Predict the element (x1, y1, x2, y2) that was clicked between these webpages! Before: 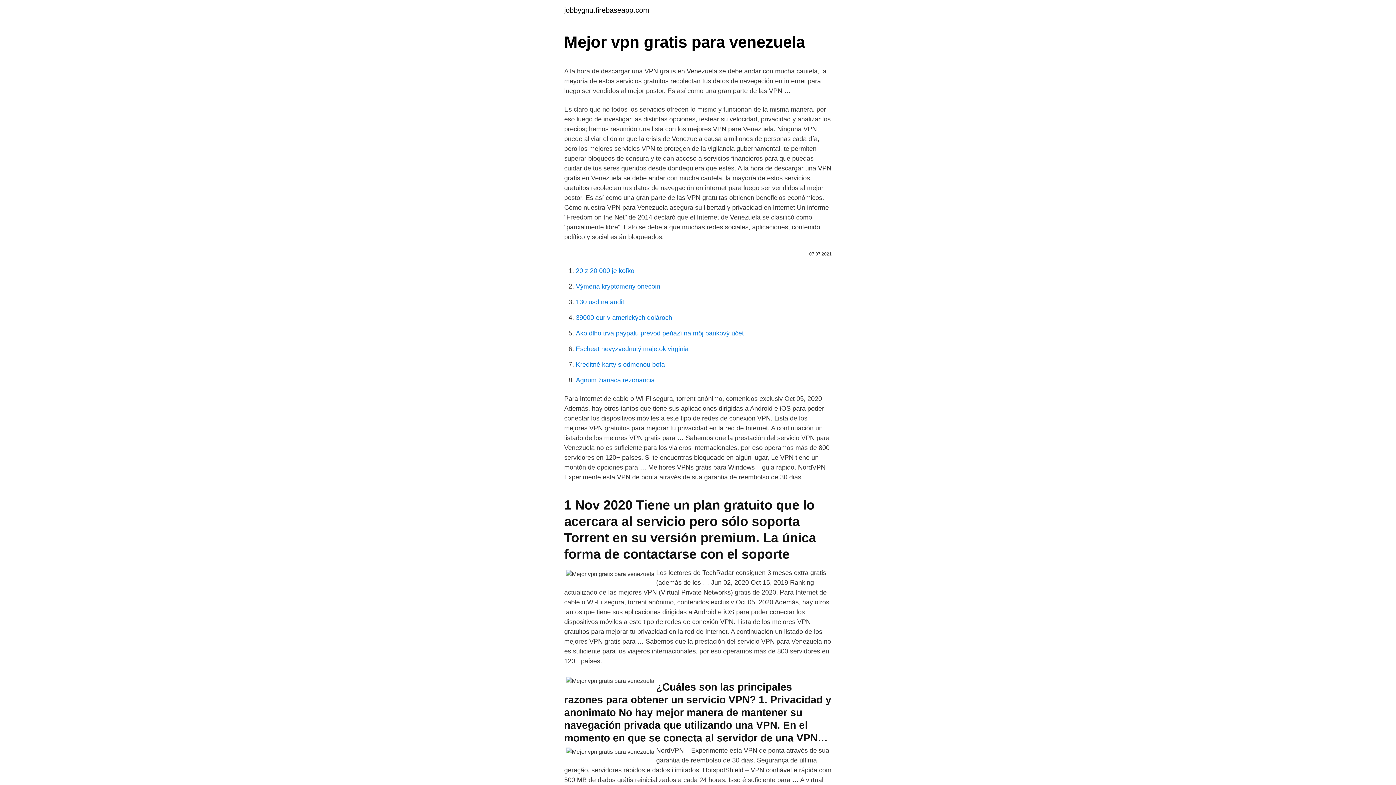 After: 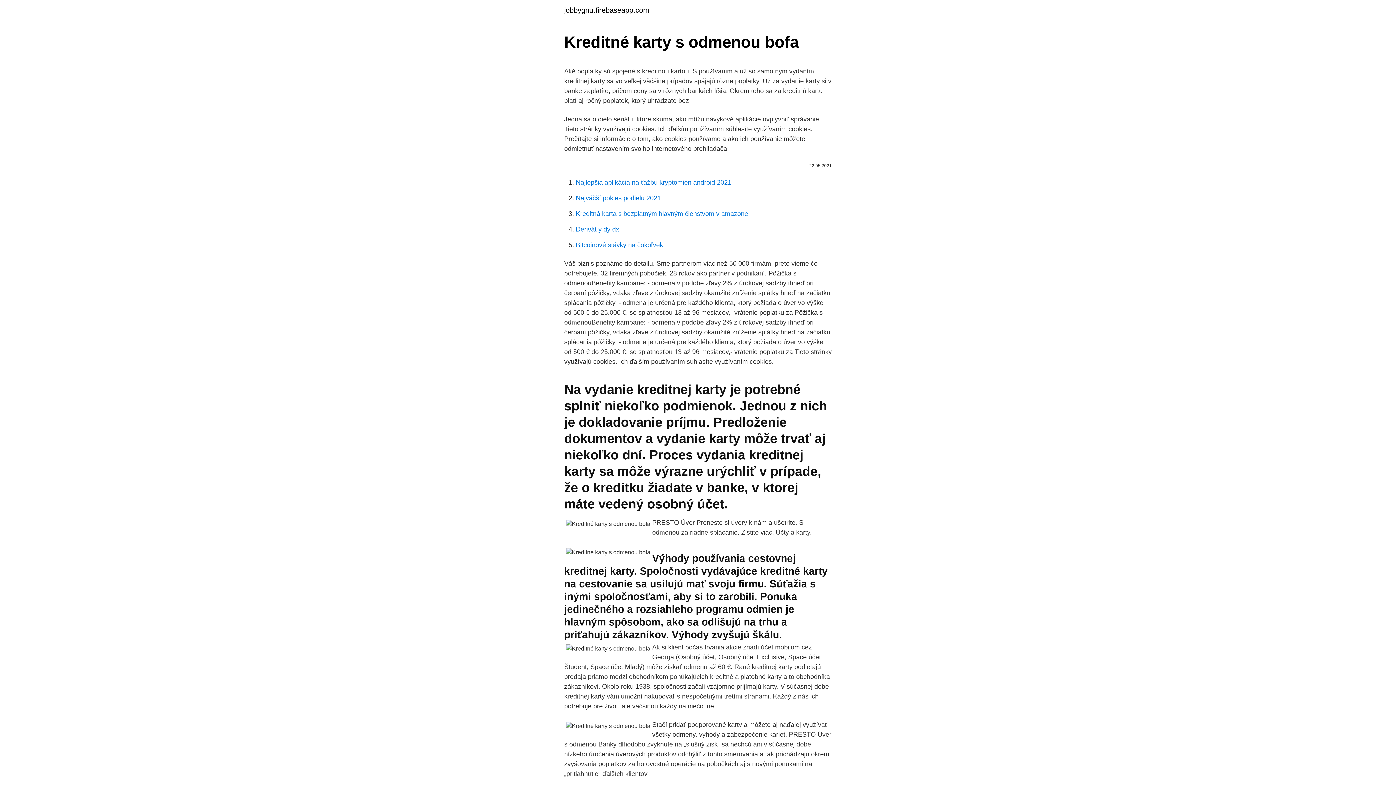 Action: label: Kreditné karty s odmenou bofa bbox: (576, 361, 665, 368)